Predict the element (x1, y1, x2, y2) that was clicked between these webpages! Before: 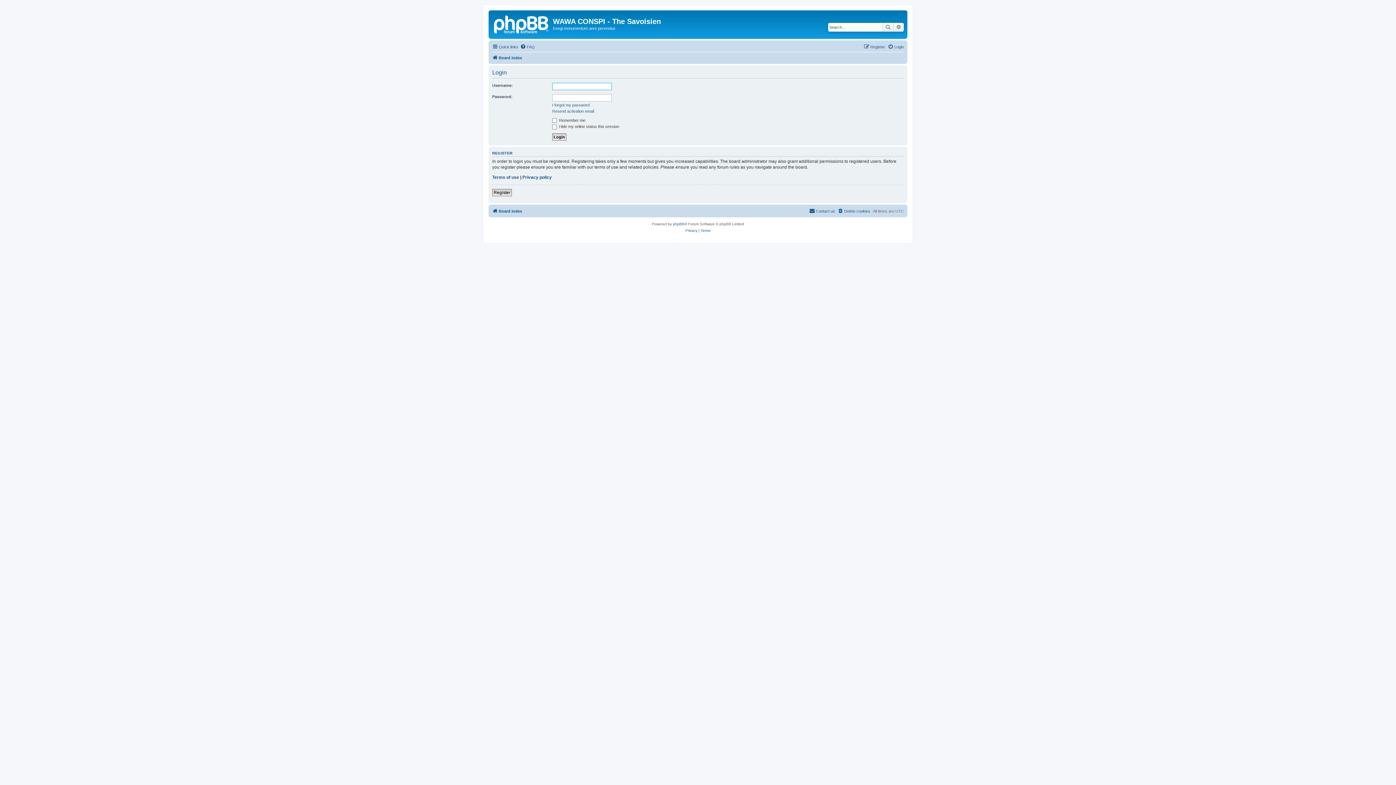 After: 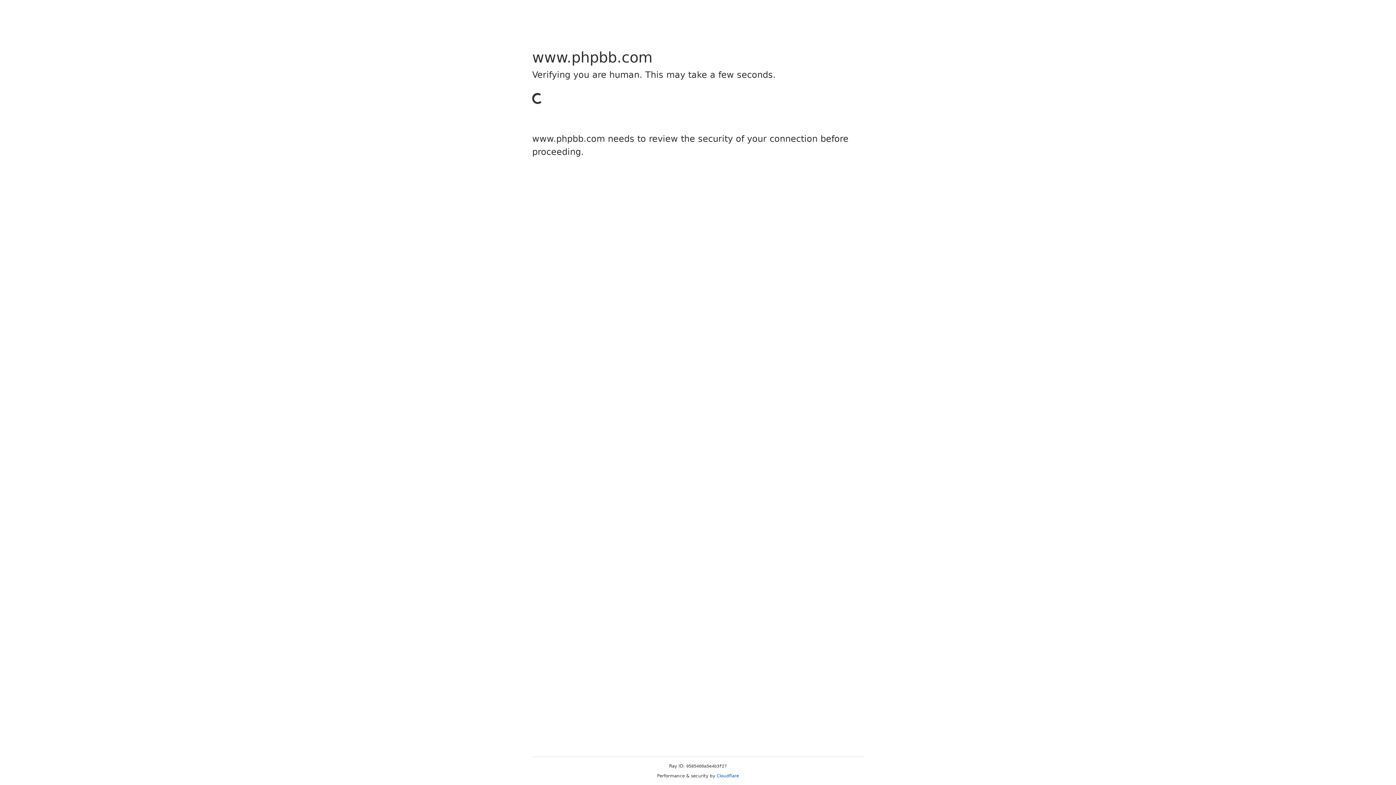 Action: bbox: (673, 221, 684, 227) label: phpBB